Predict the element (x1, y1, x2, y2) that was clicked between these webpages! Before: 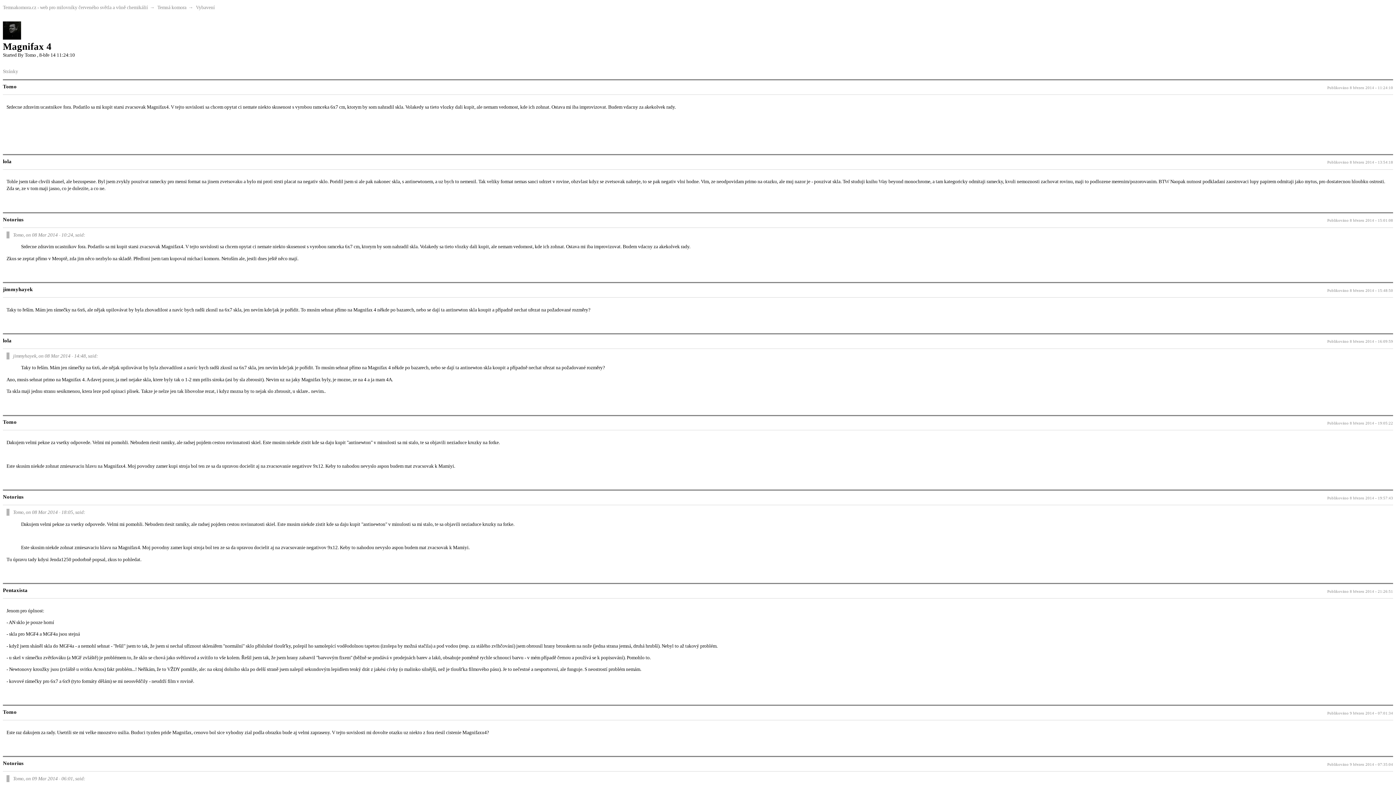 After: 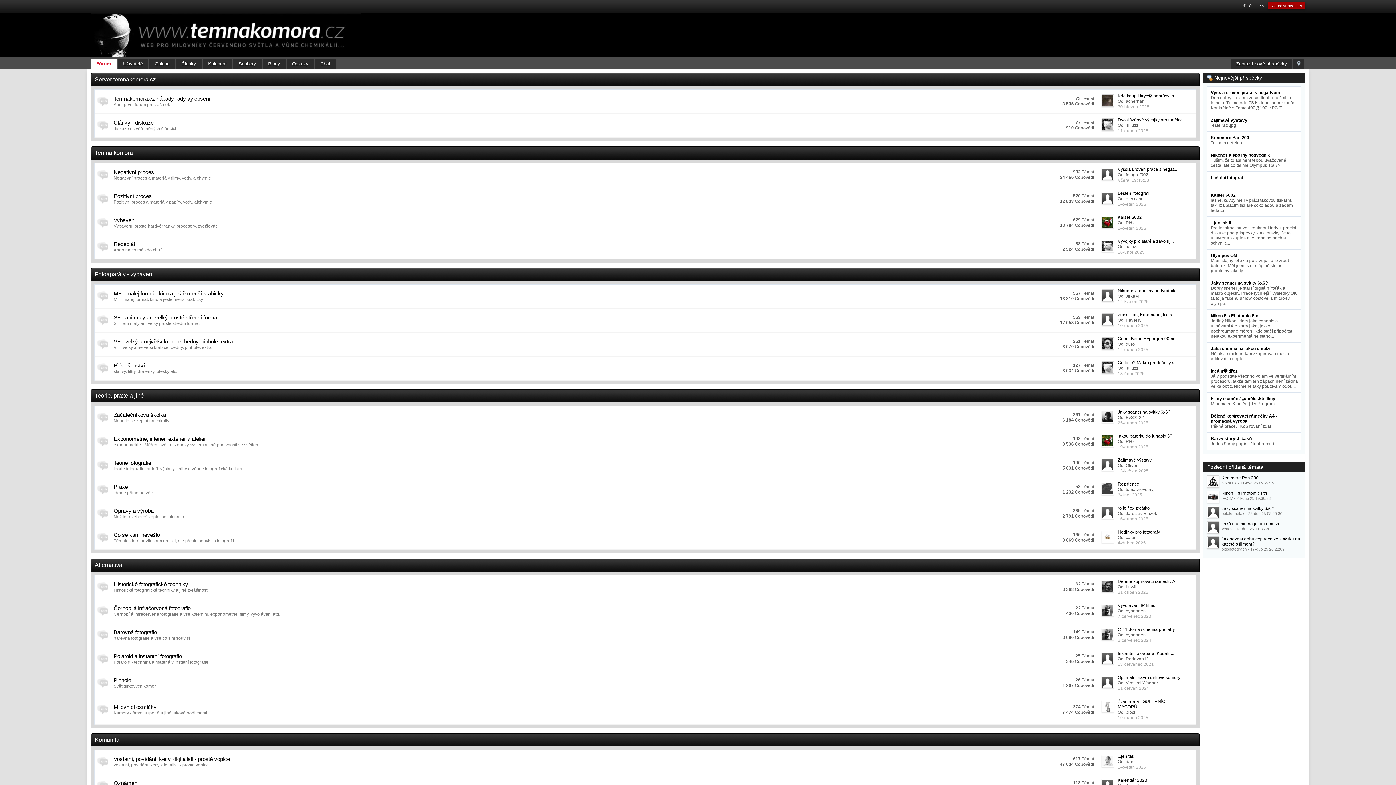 Action: label: Temnakomora.cz - web pro milovníky červeného světla a vůně chemikálií bbox: (2, 4, 148, 10)